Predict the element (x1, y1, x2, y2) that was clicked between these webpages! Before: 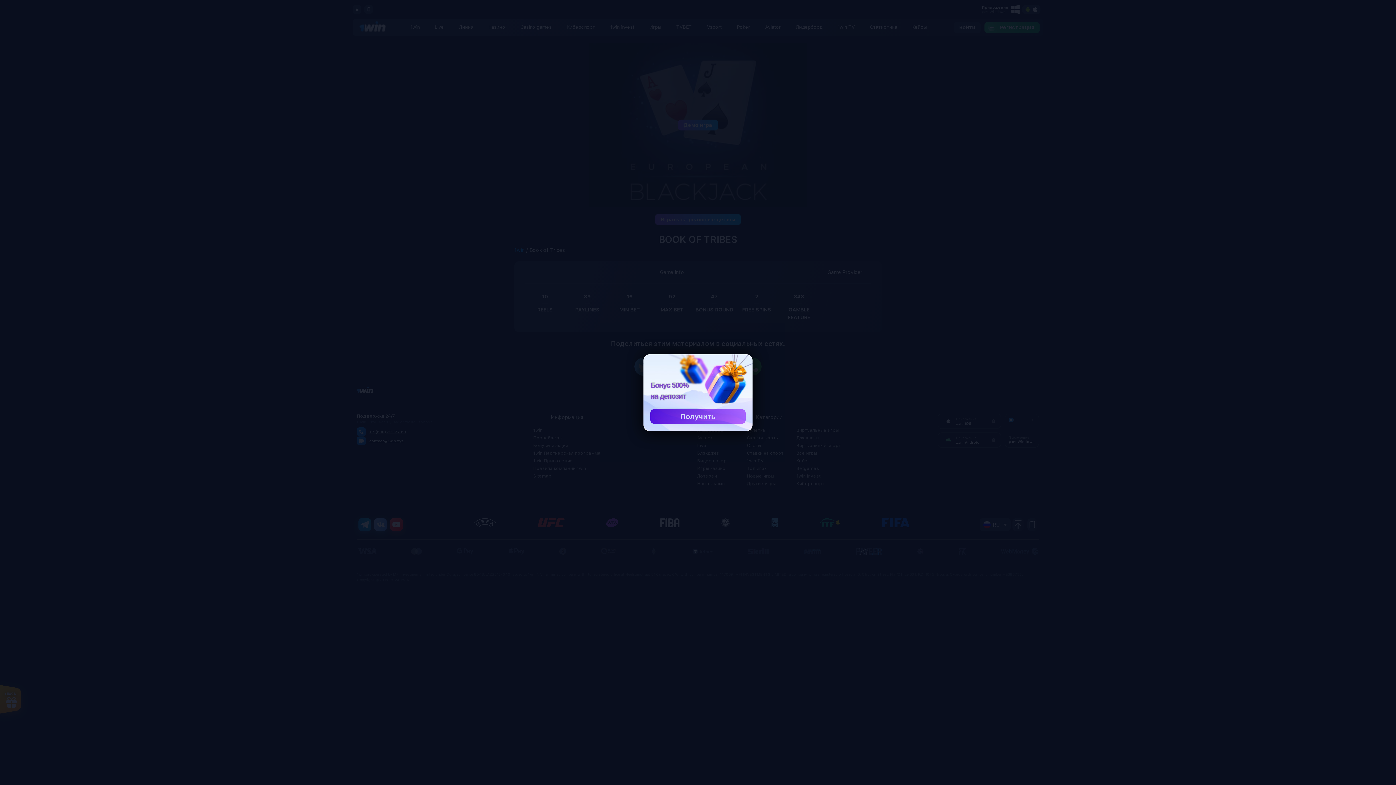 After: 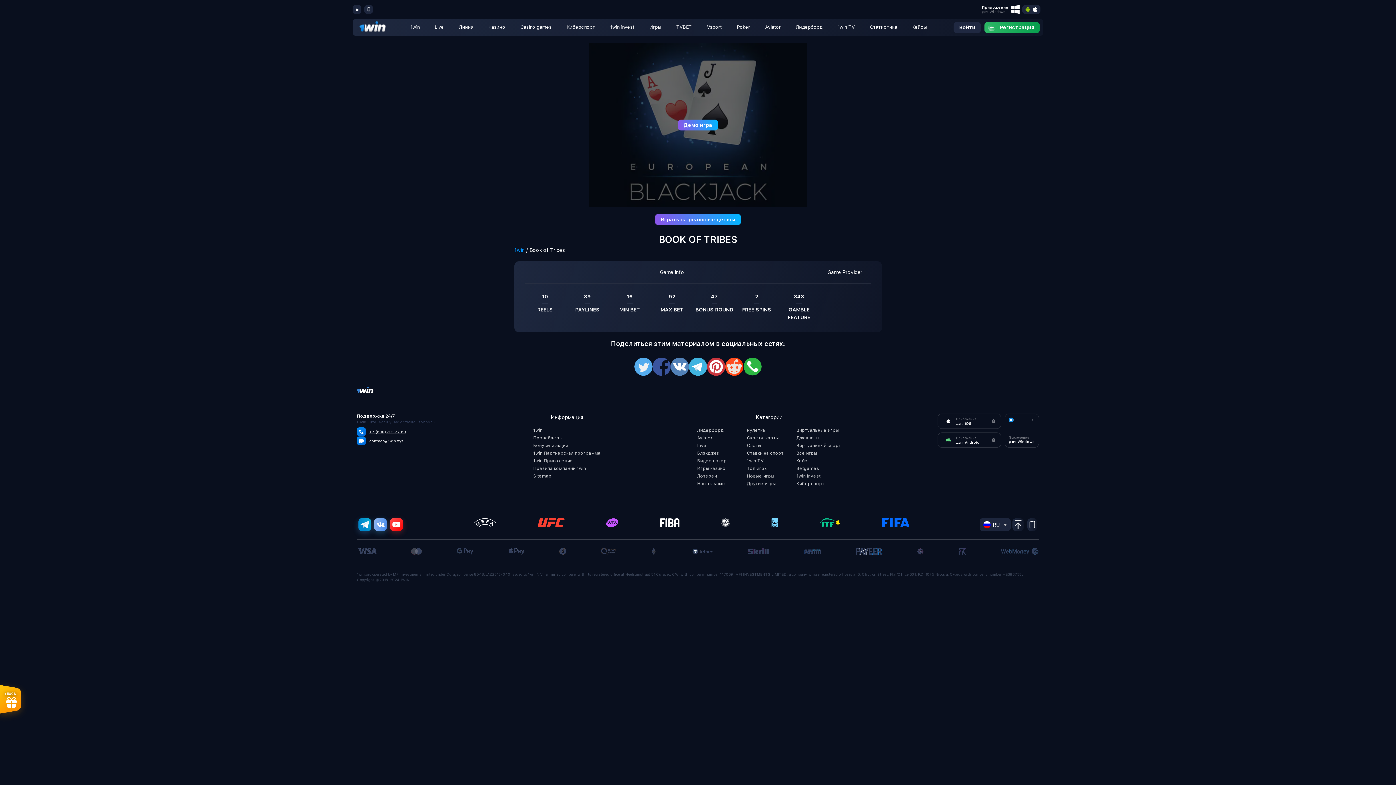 Action: label: Получить bbox: (650, 409, 745, 423)